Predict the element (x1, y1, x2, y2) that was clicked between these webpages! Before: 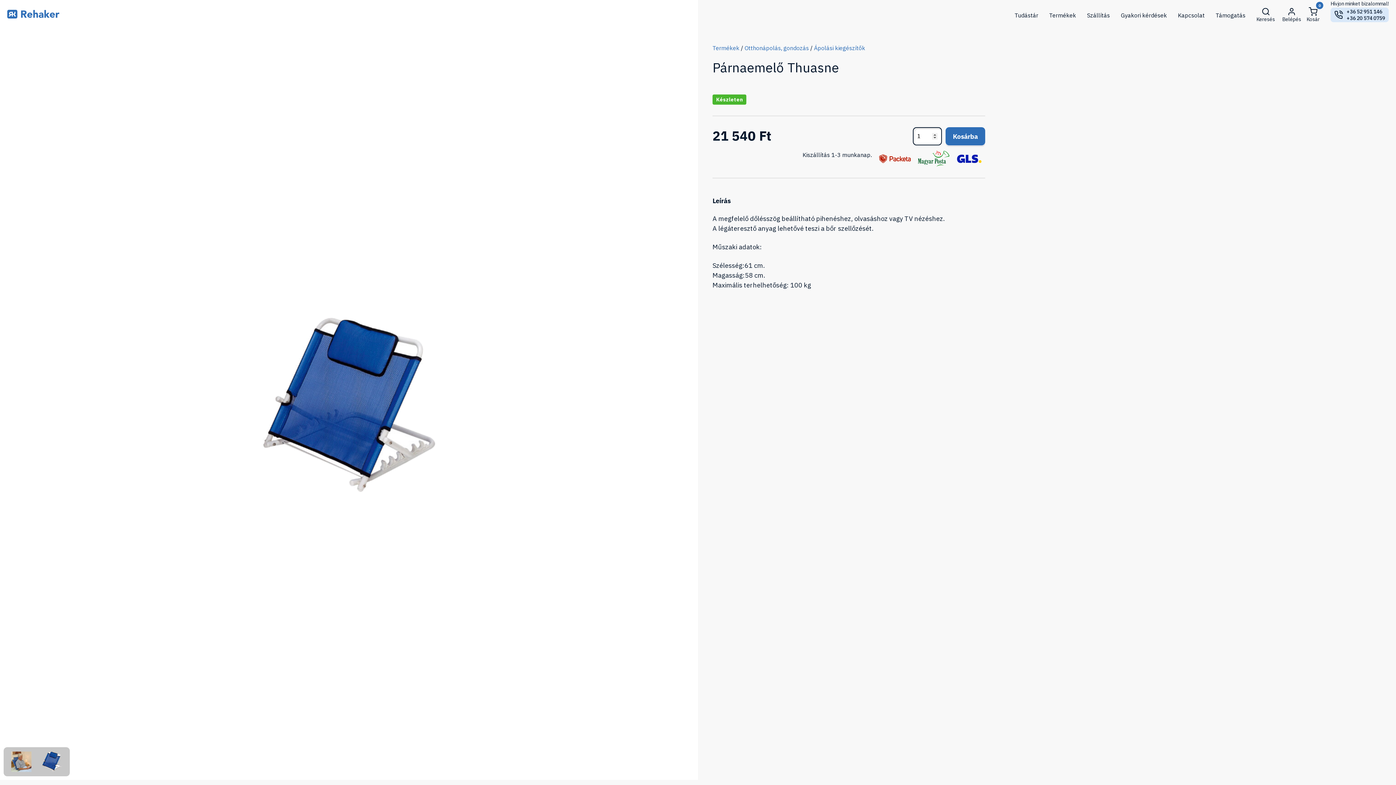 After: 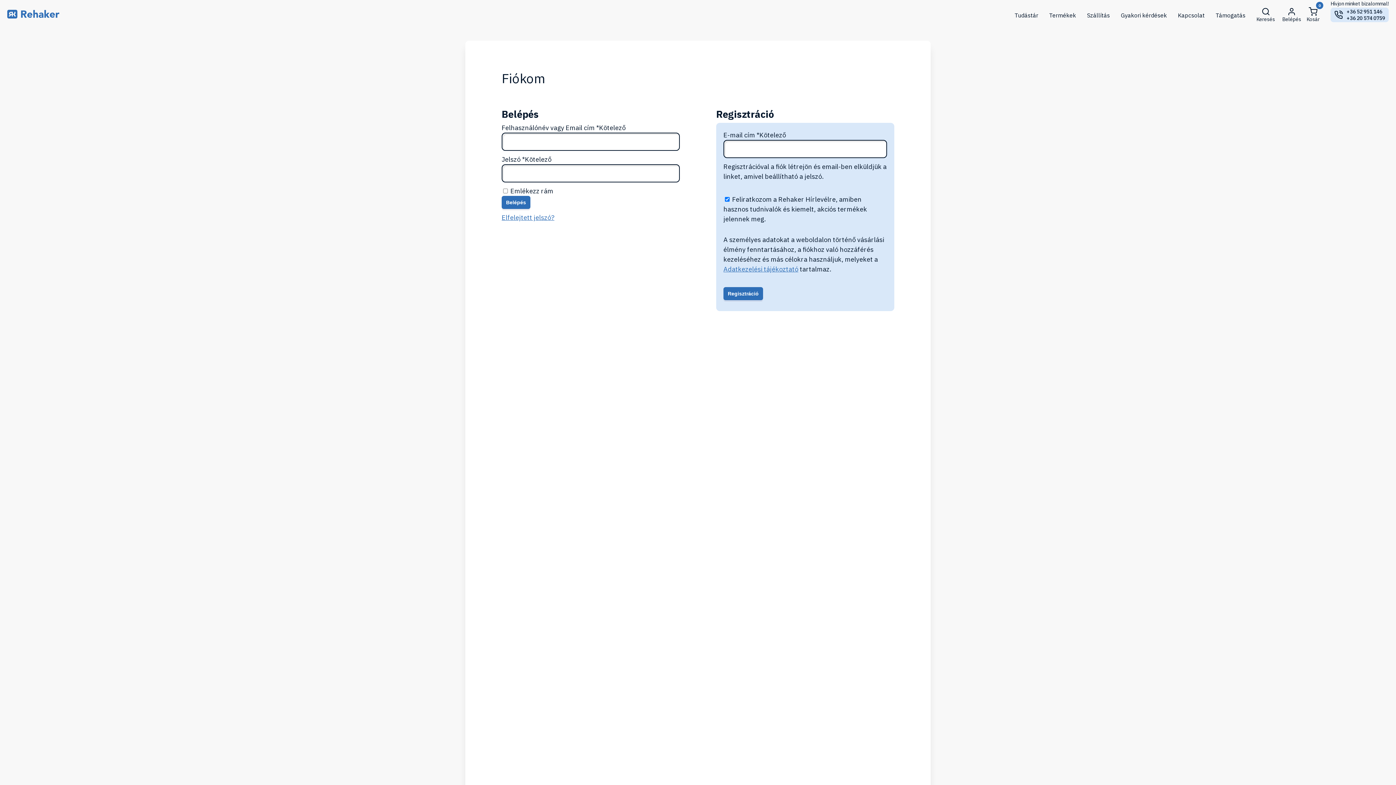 Action: label: Belépés bbox: (1282, 7, 1301, 22)